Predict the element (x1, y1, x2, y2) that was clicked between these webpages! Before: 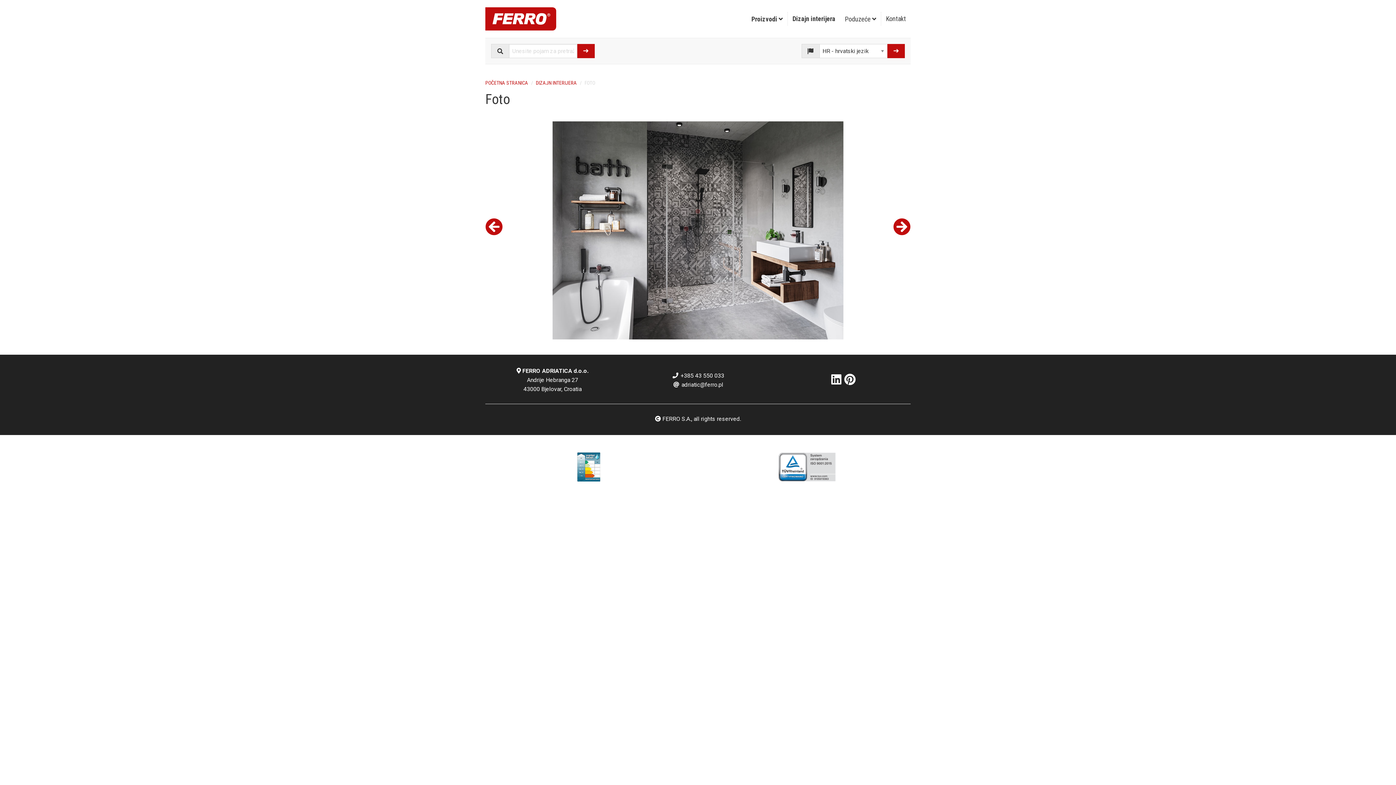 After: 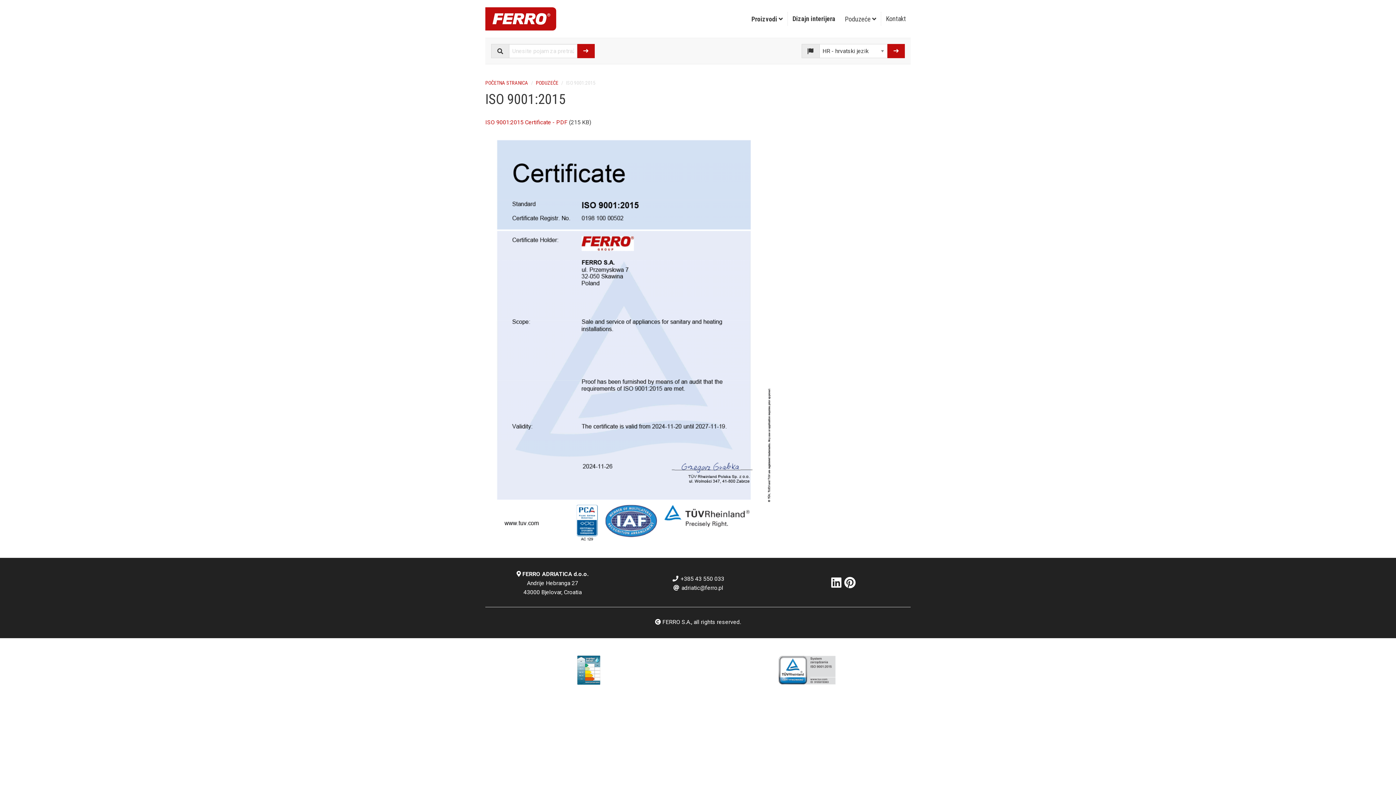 Action: bbox: (778, 463, 836, 470)